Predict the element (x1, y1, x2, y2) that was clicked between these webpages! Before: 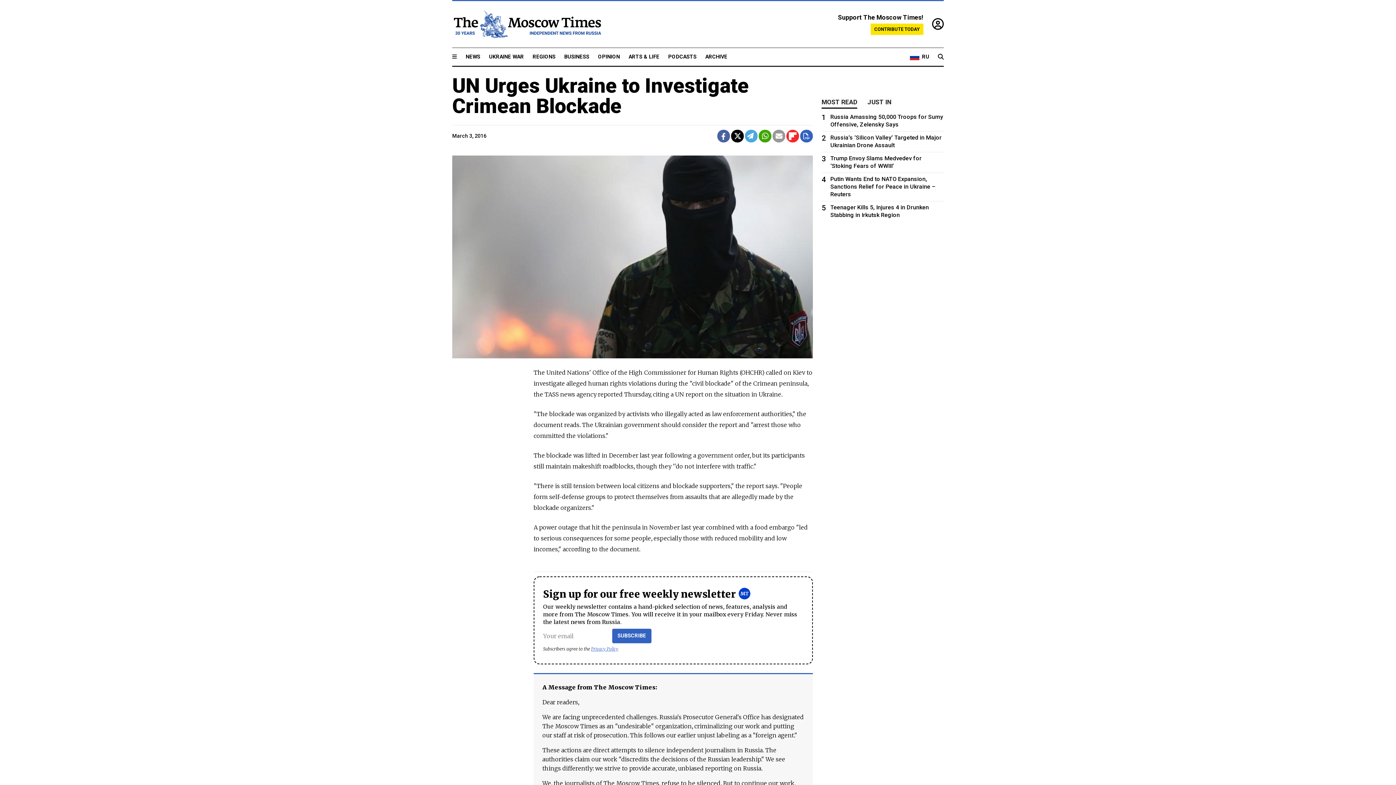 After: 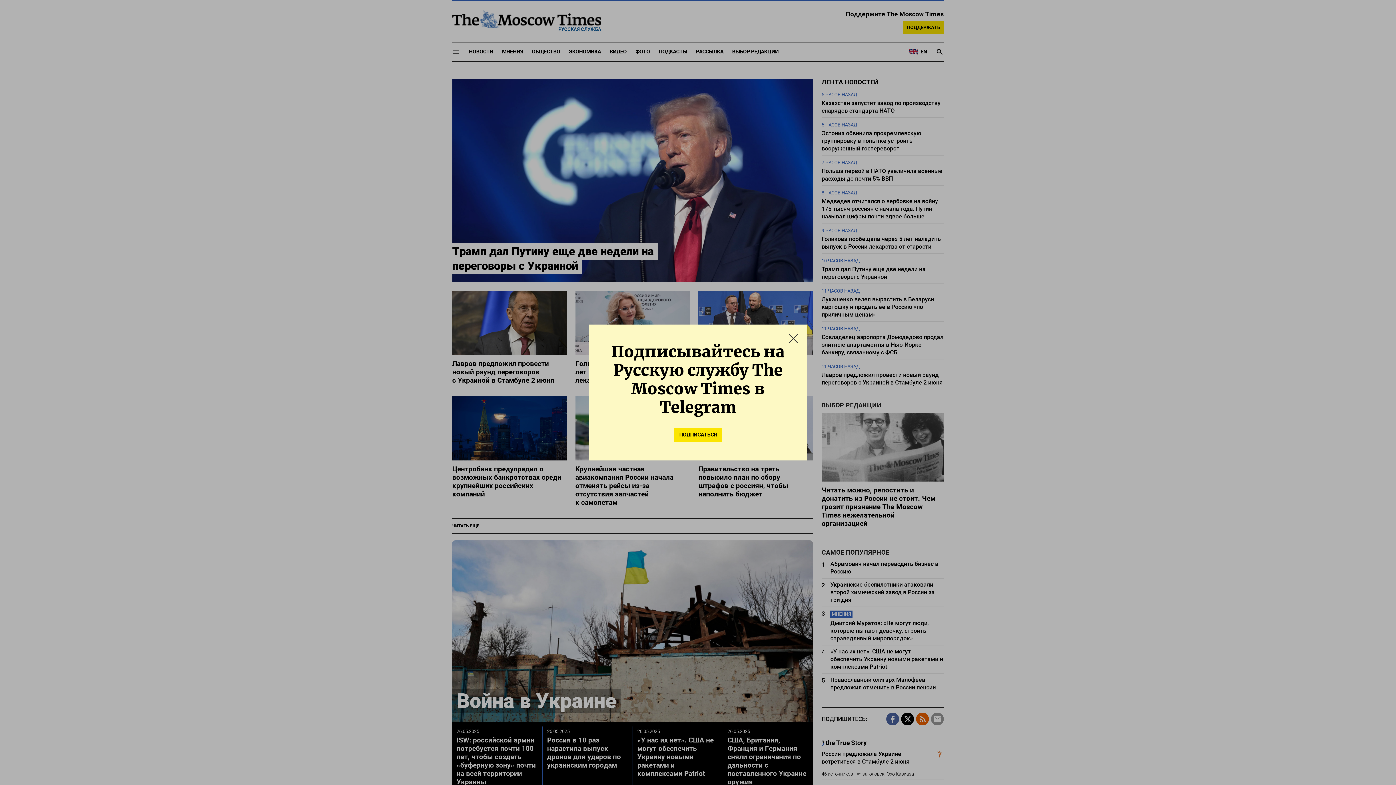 Action: label: RU bbox: (910, 52, 929, 61)